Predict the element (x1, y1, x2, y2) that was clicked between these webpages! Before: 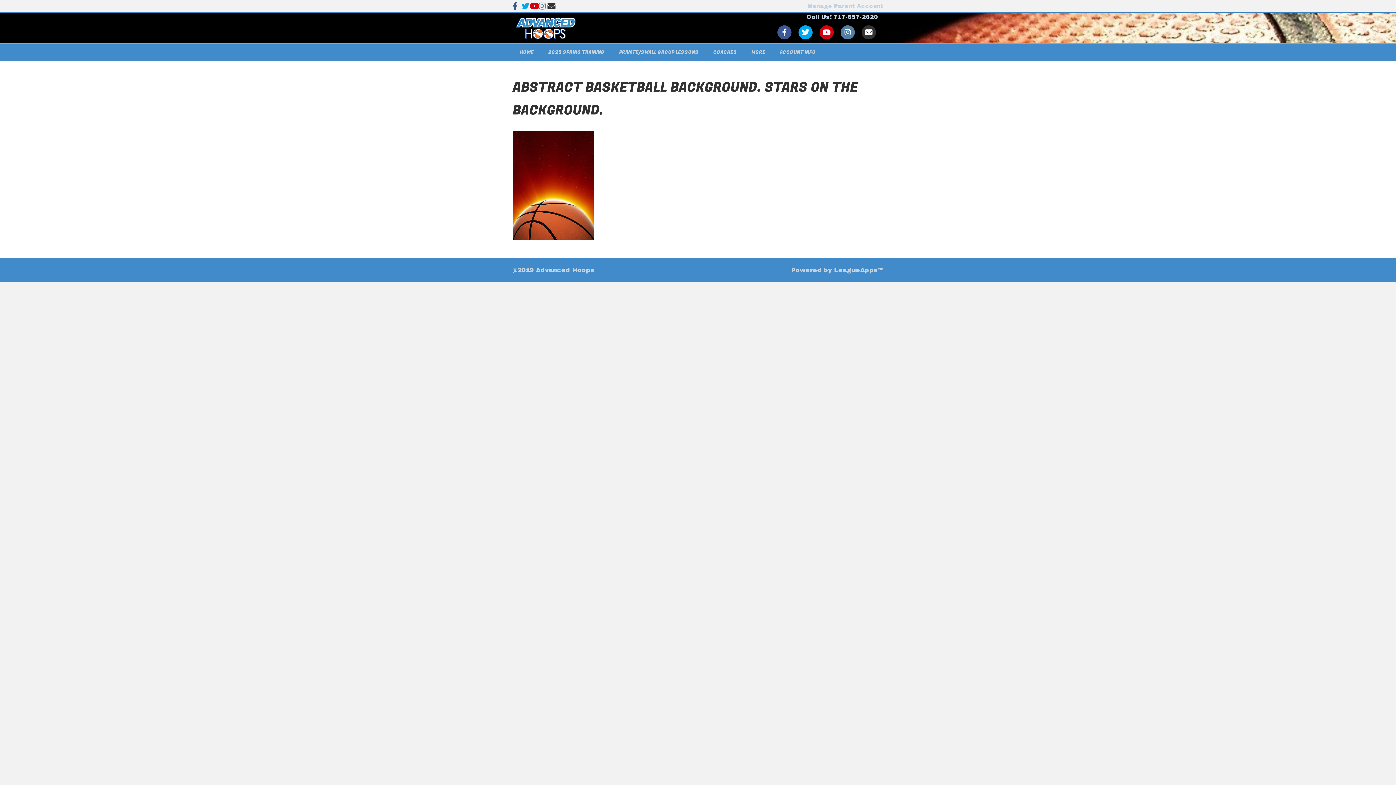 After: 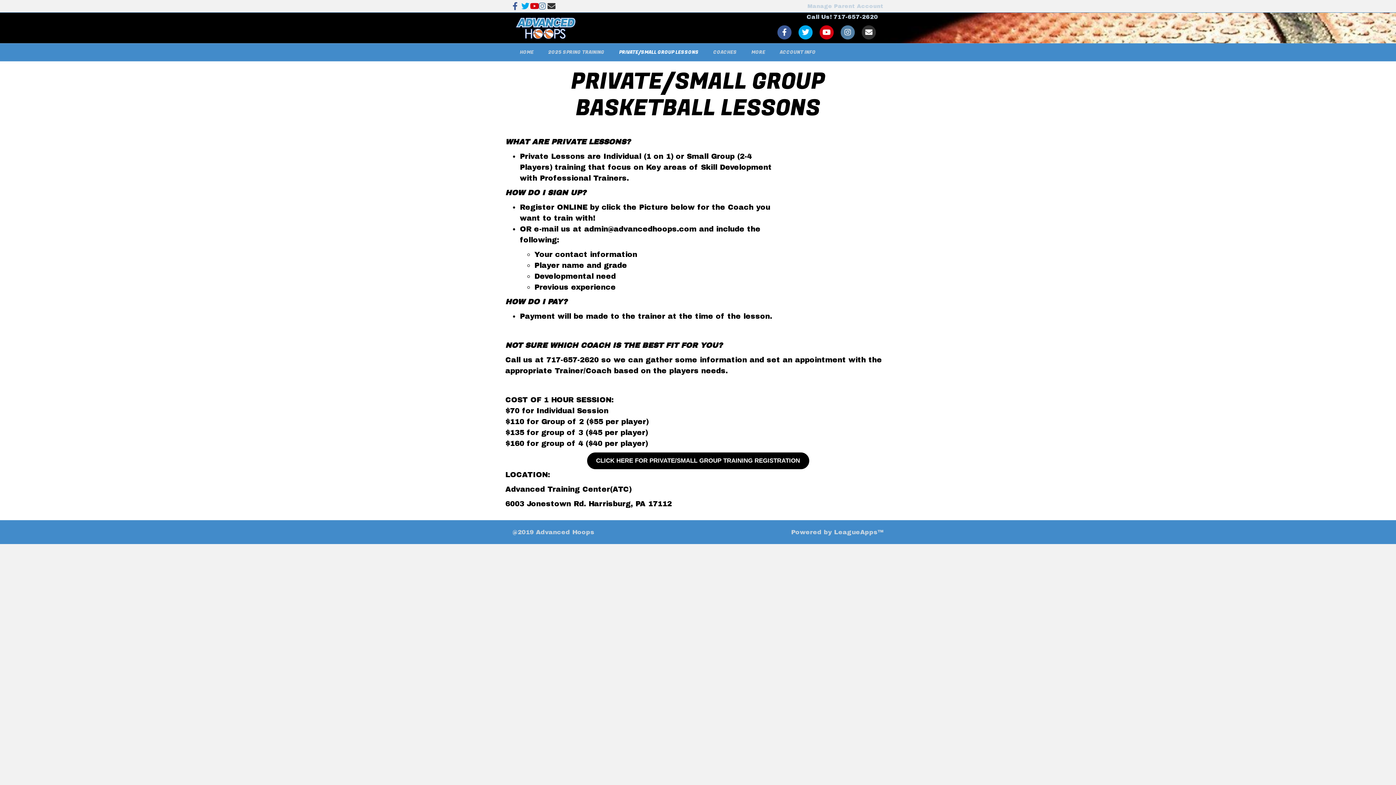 Action: bbox: (612, 43, 706, 61) label: PRIVATE/SMALL GROUP LESSONS